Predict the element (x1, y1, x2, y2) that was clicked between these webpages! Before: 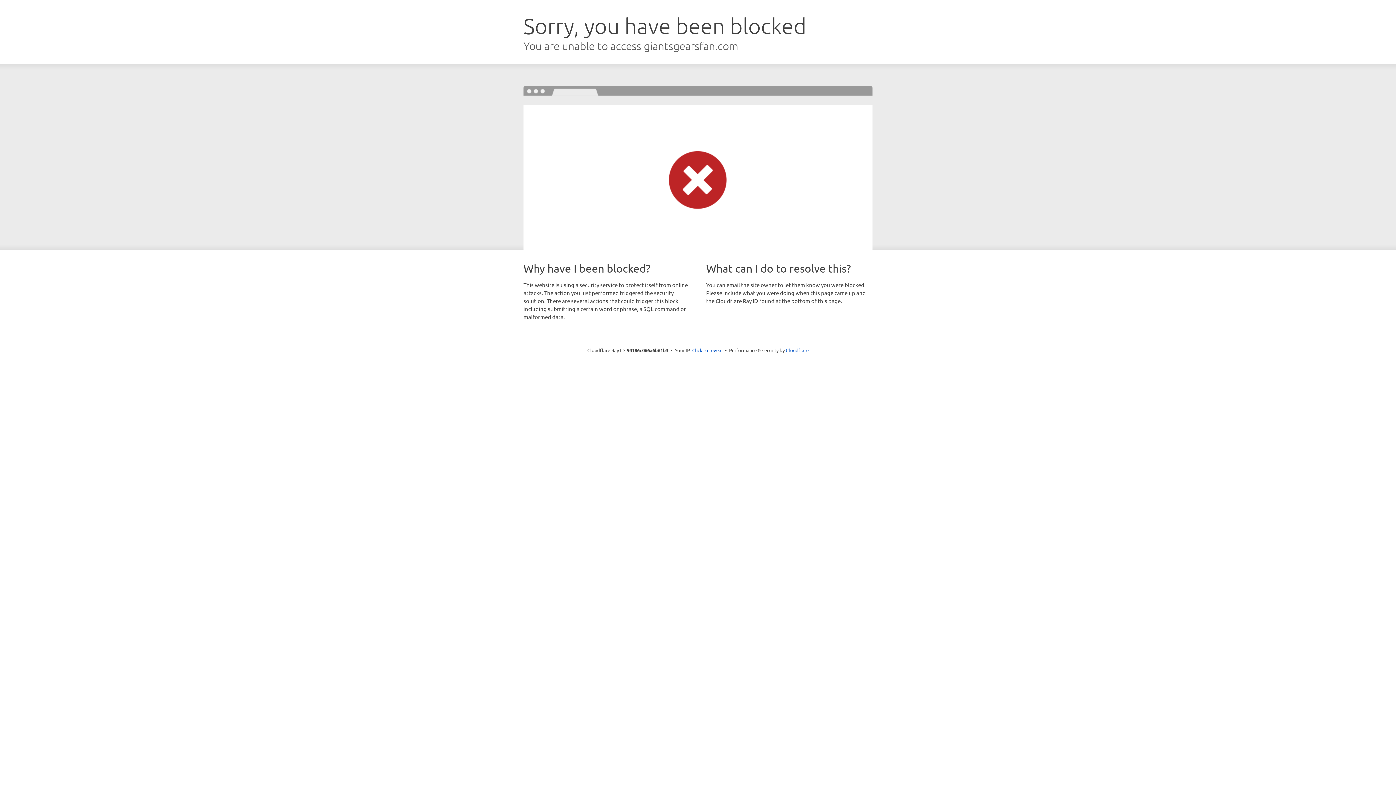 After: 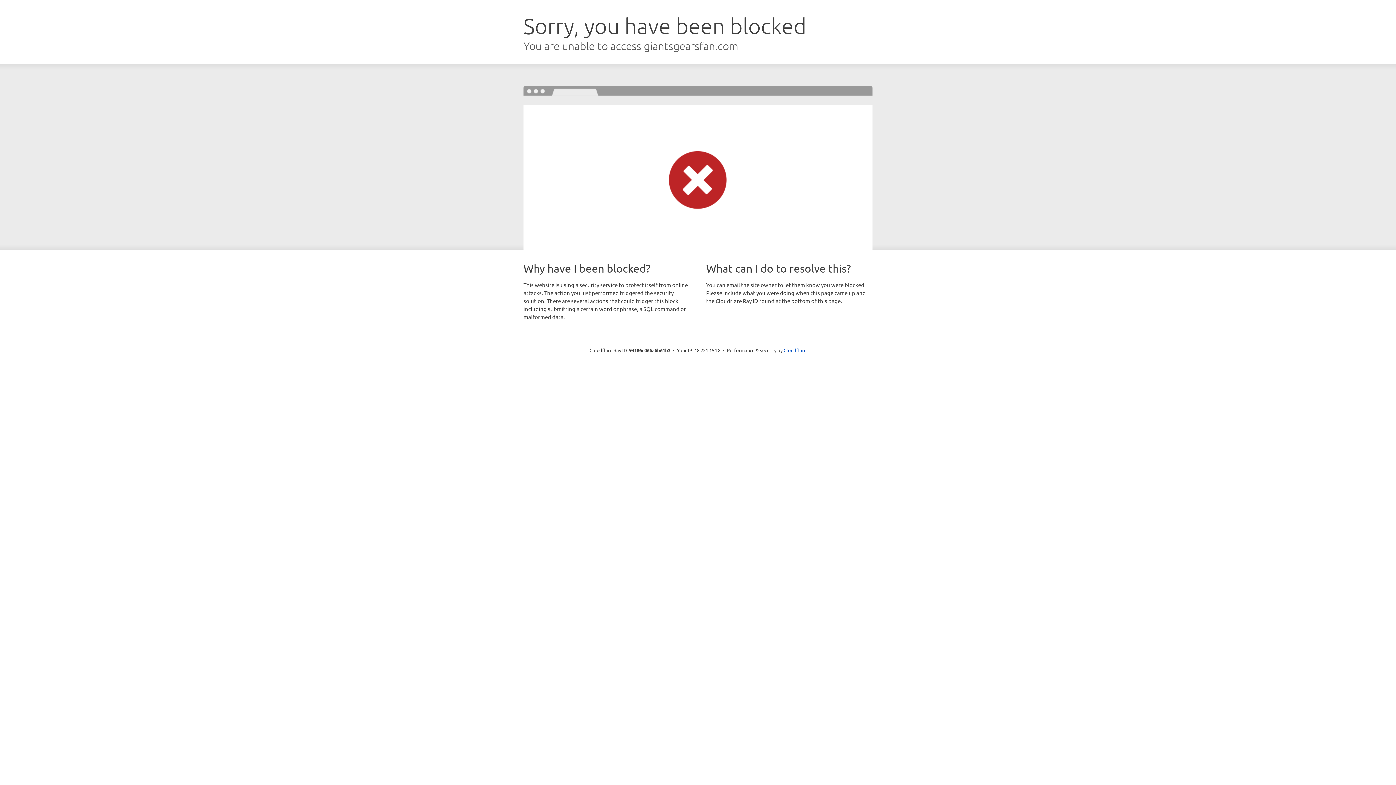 Action: bbox: (692, 346, 722, 353) label: Click to reveal